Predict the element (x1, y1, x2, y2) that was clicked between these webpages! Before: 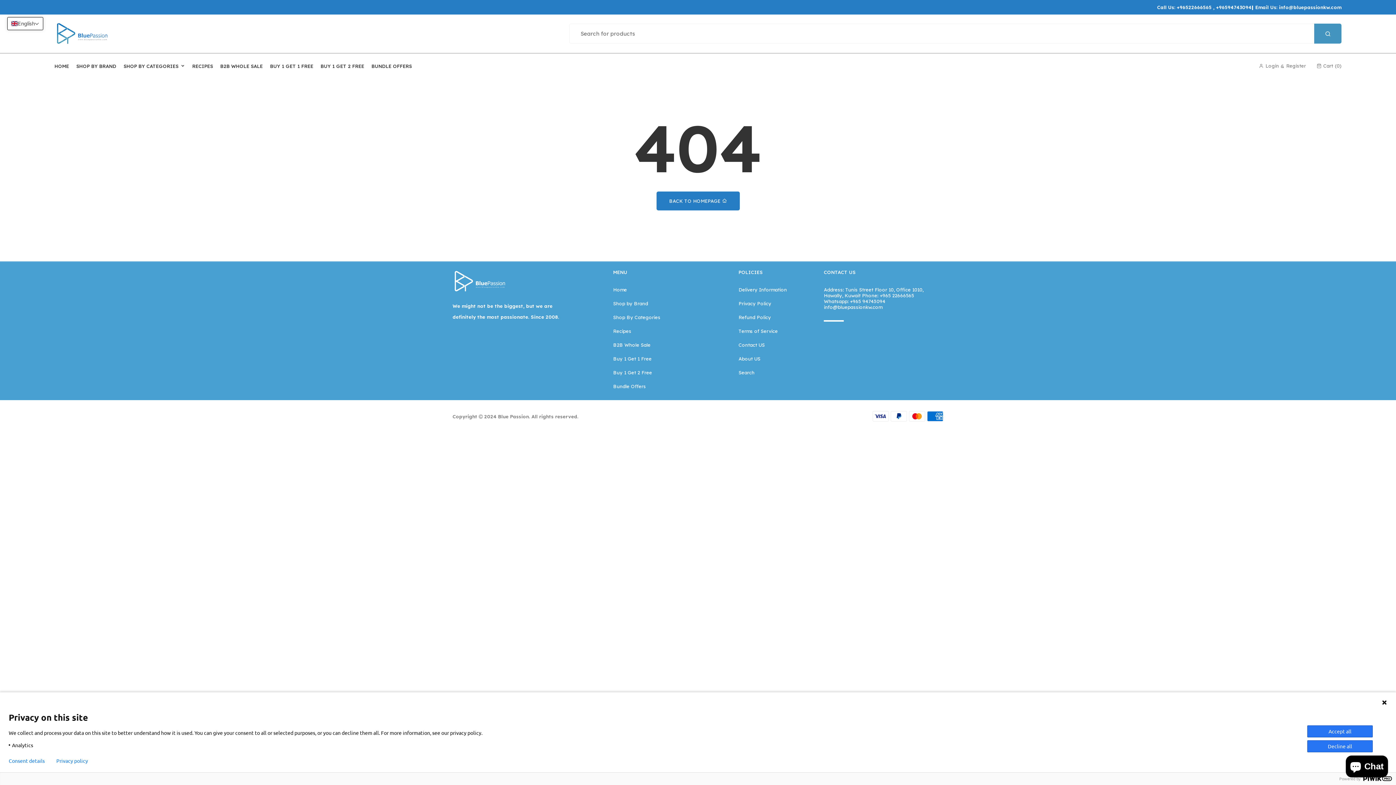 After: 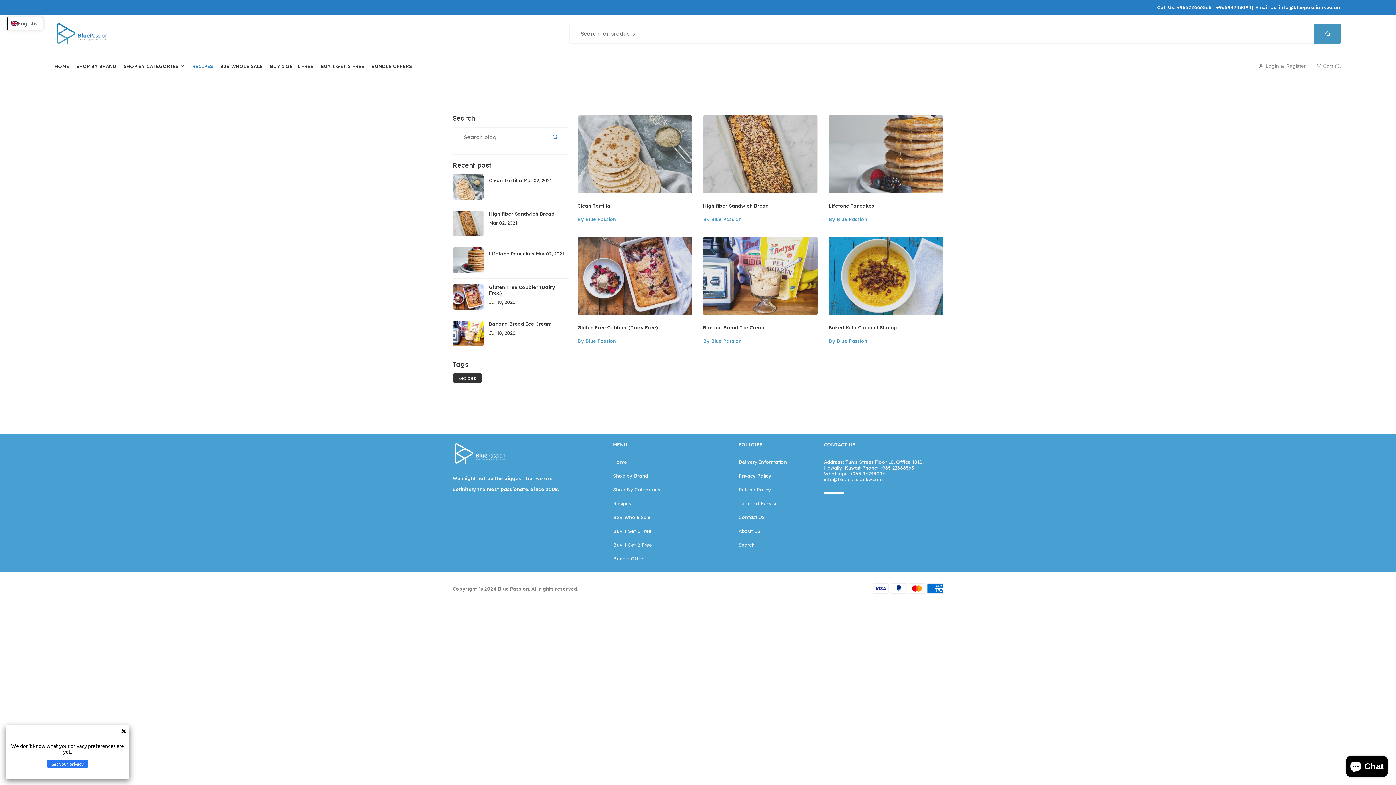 Action: bbox: (613, 328, 631, 334) label: Recipes